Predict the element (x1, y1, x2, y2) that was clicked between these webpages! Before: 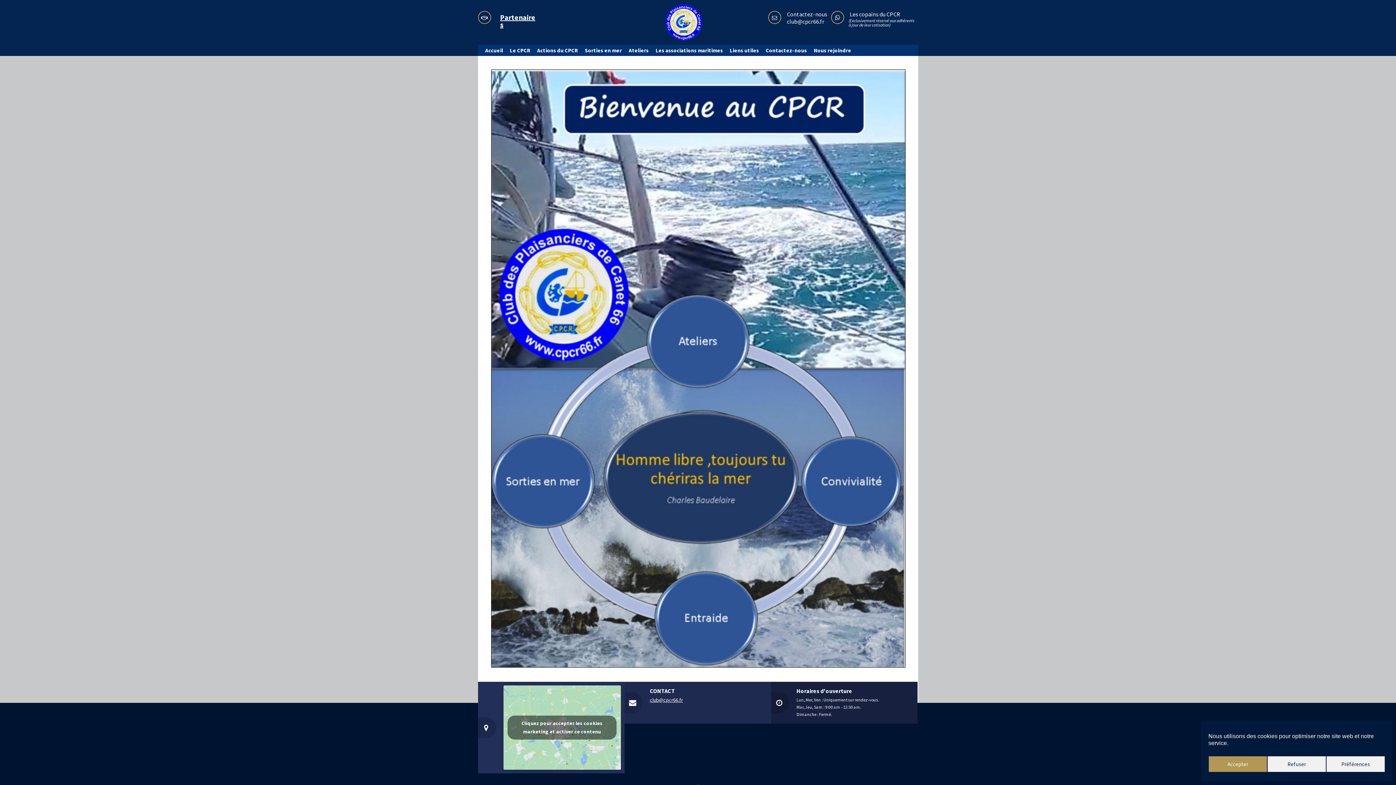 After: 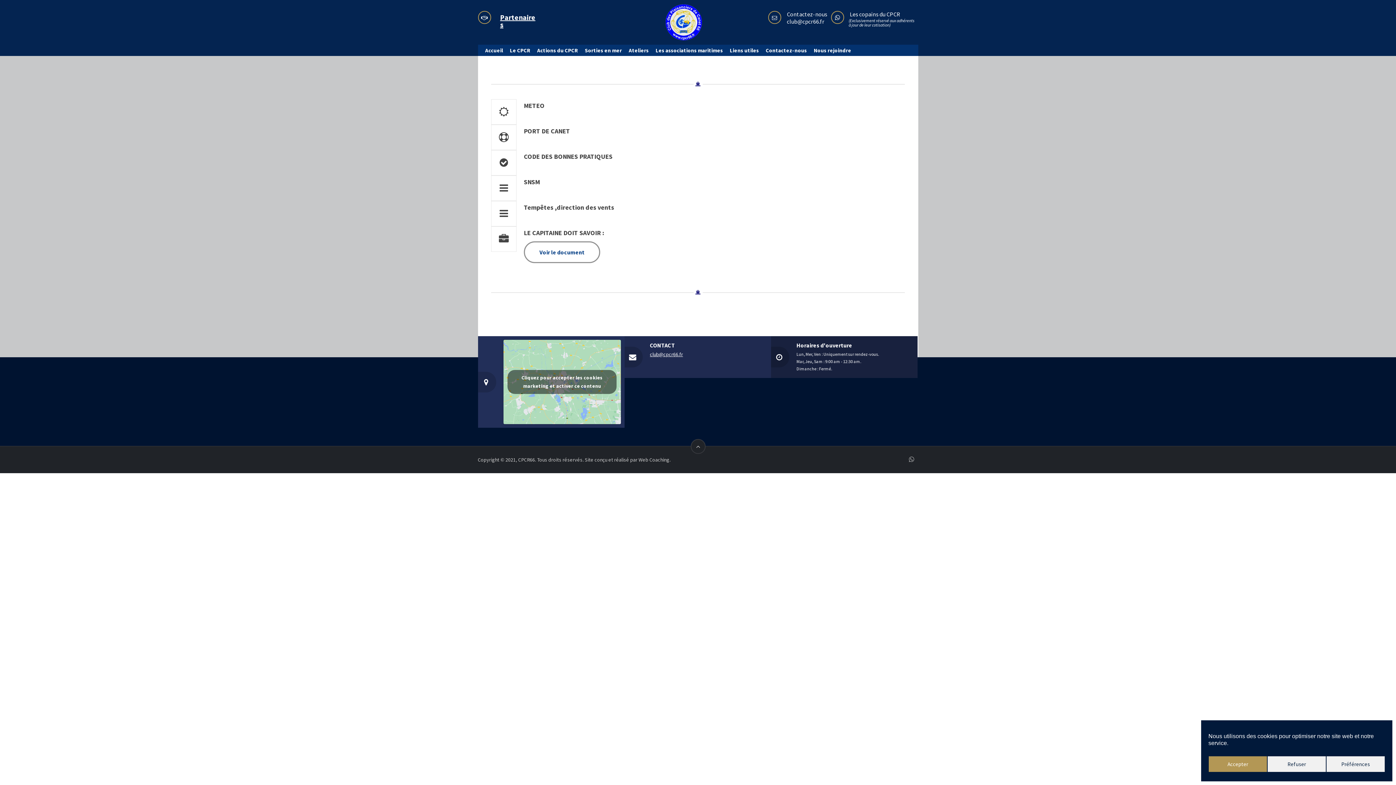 Action: bbox: (727, 45, 762, 56) label: Liens utiles